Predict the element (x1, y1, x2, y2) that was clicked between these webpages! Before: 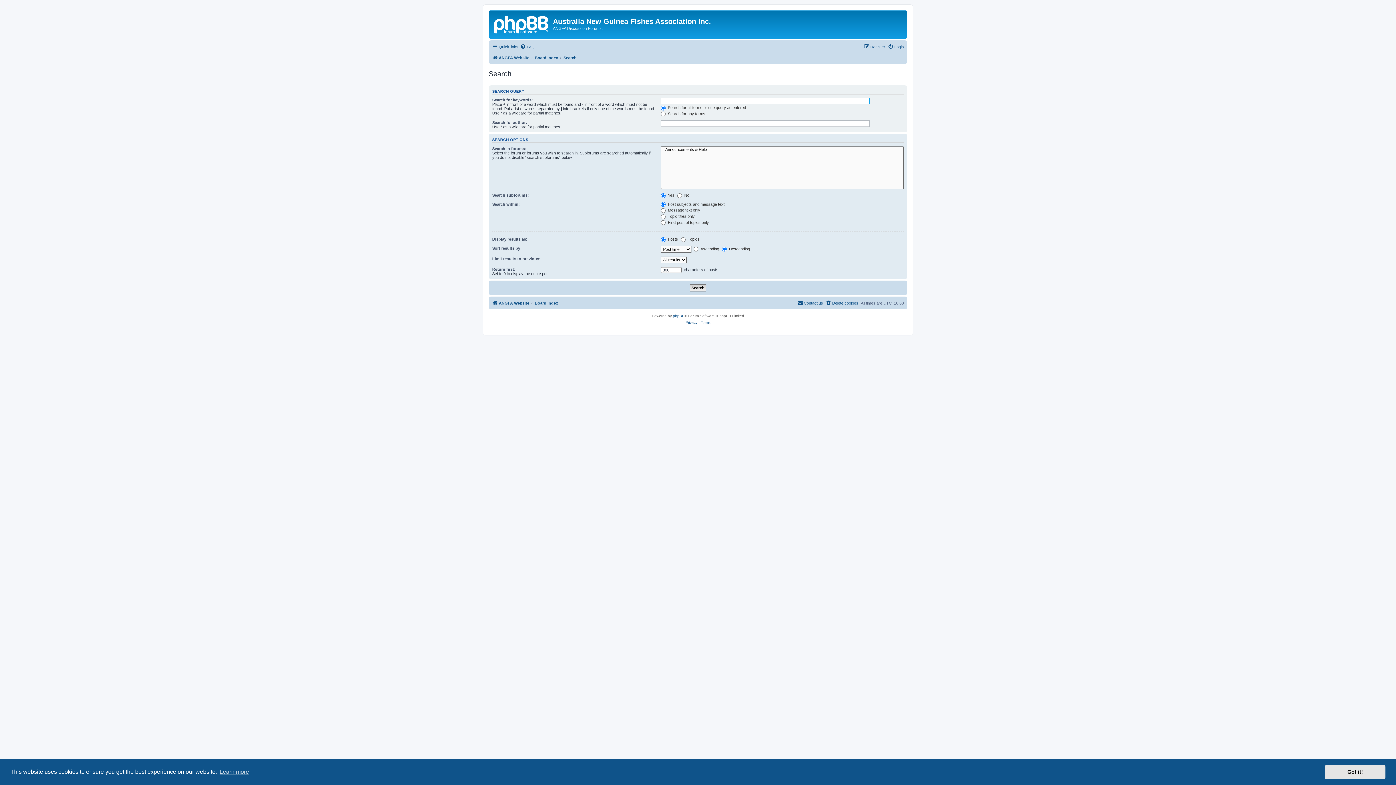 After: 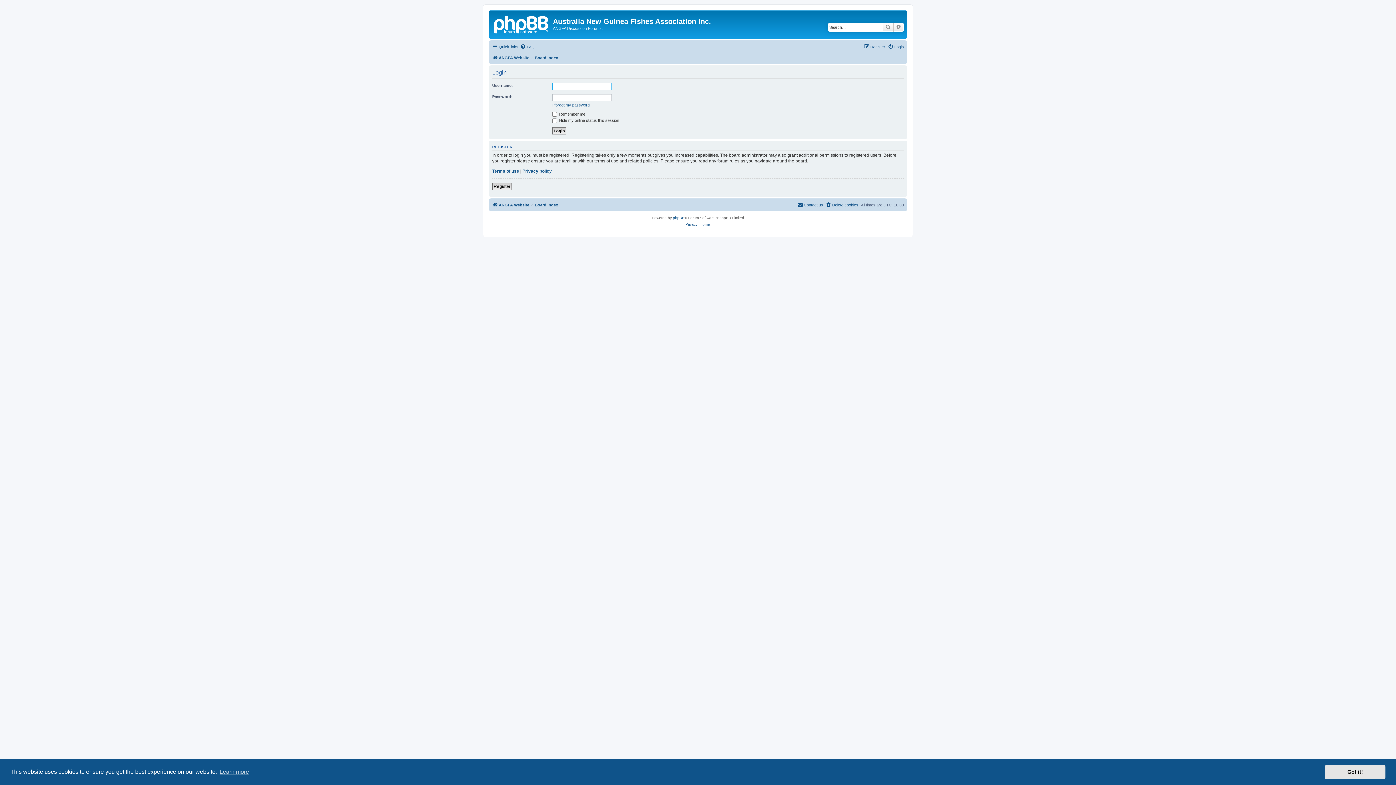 Action: bbox: (888, 42, 904, 51) label: Login